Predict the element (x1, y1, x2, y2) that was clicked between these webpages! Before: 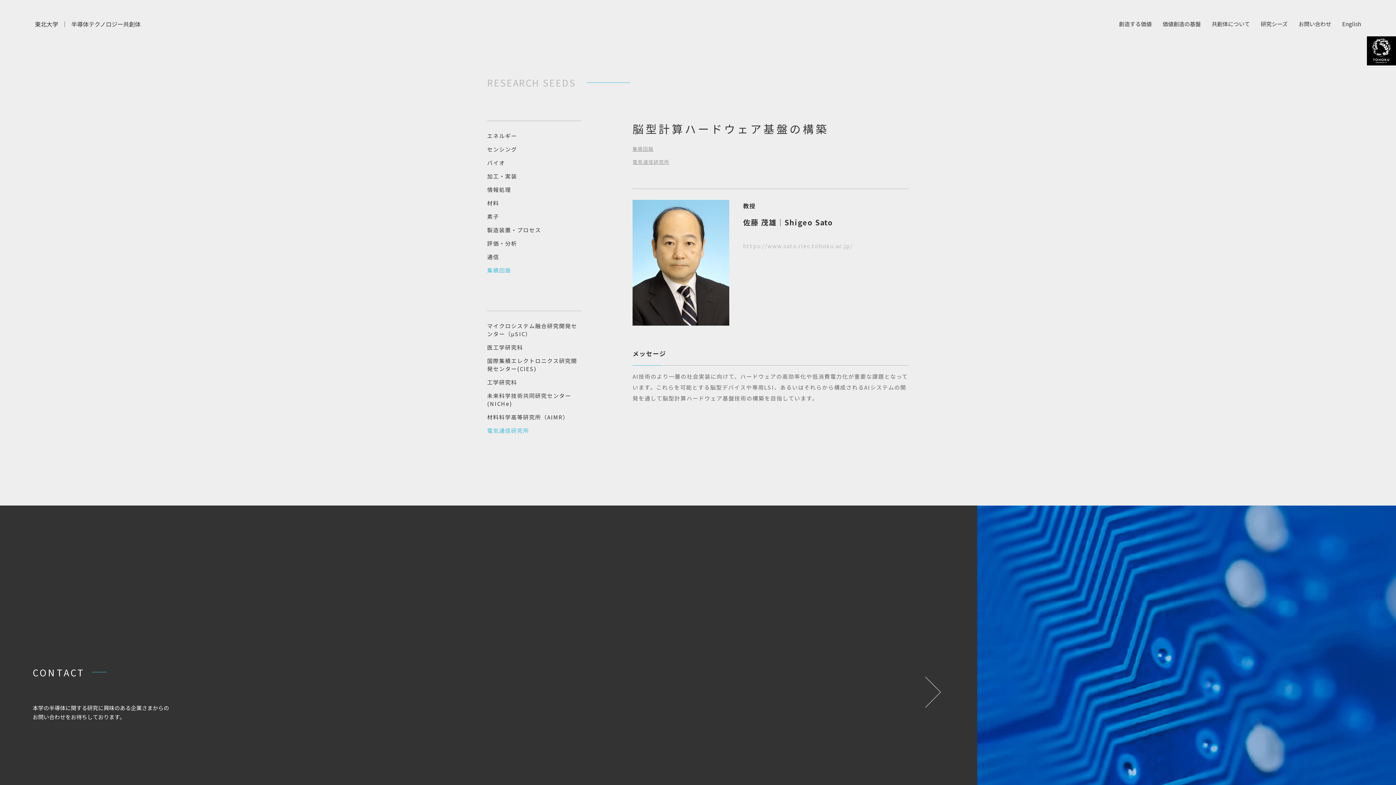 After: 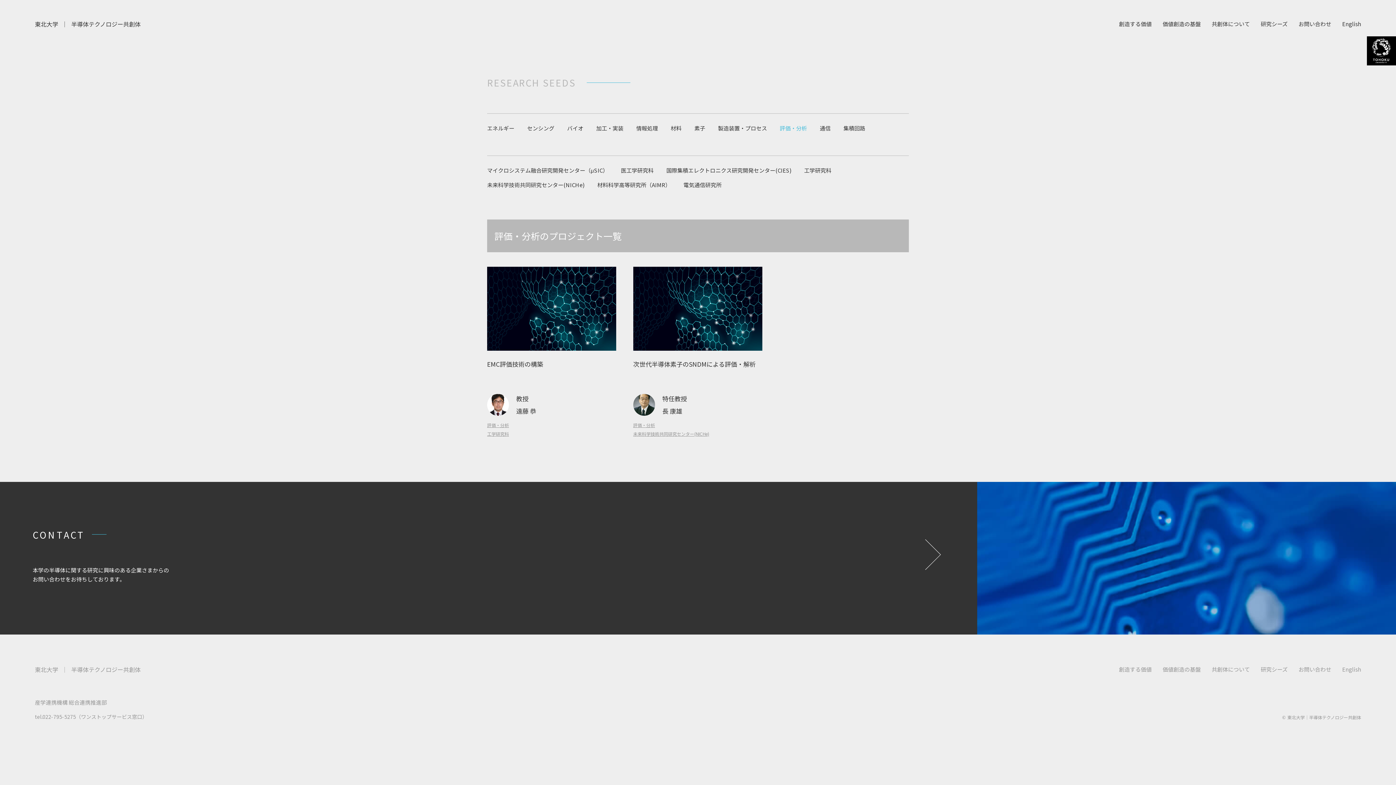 Action: bbox: (487, 239, 517, 247) label: 評価・分析